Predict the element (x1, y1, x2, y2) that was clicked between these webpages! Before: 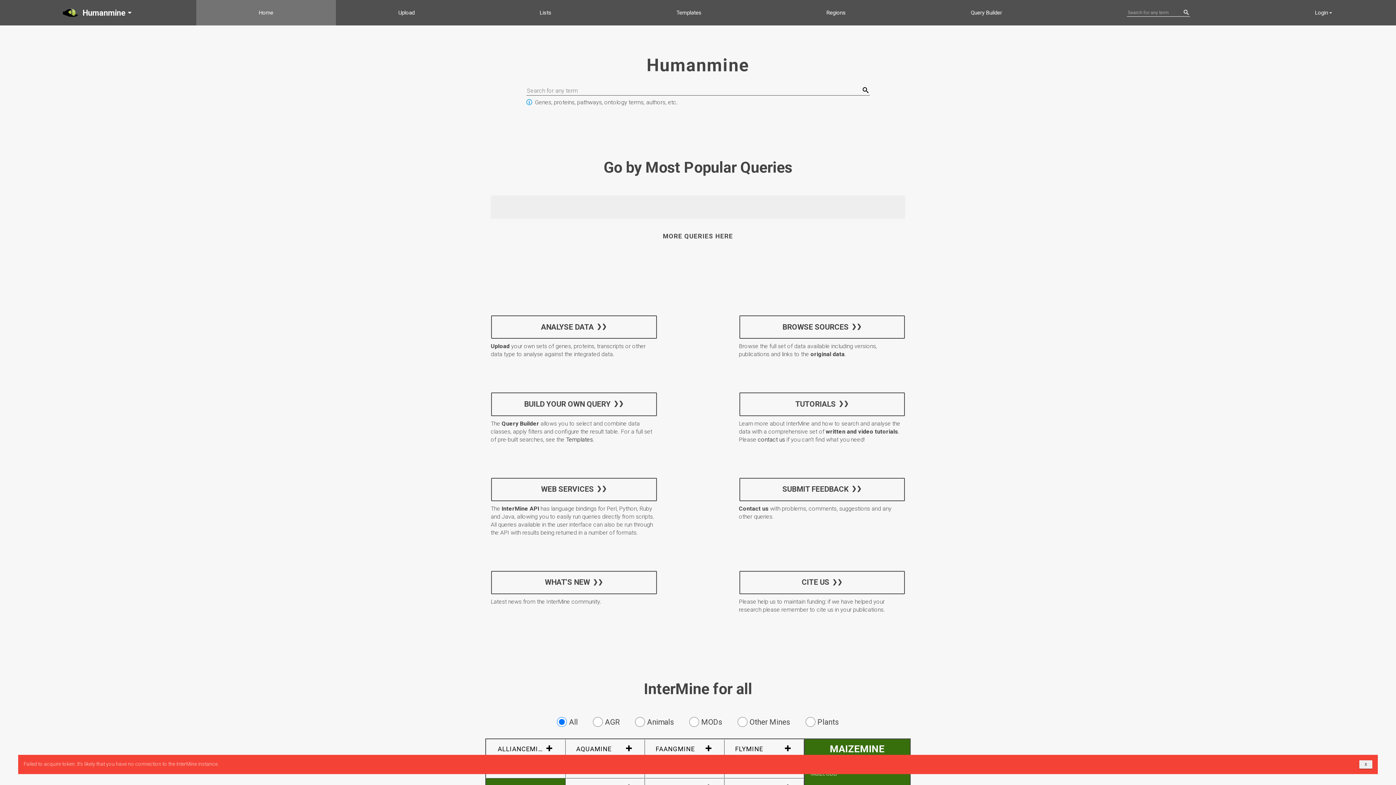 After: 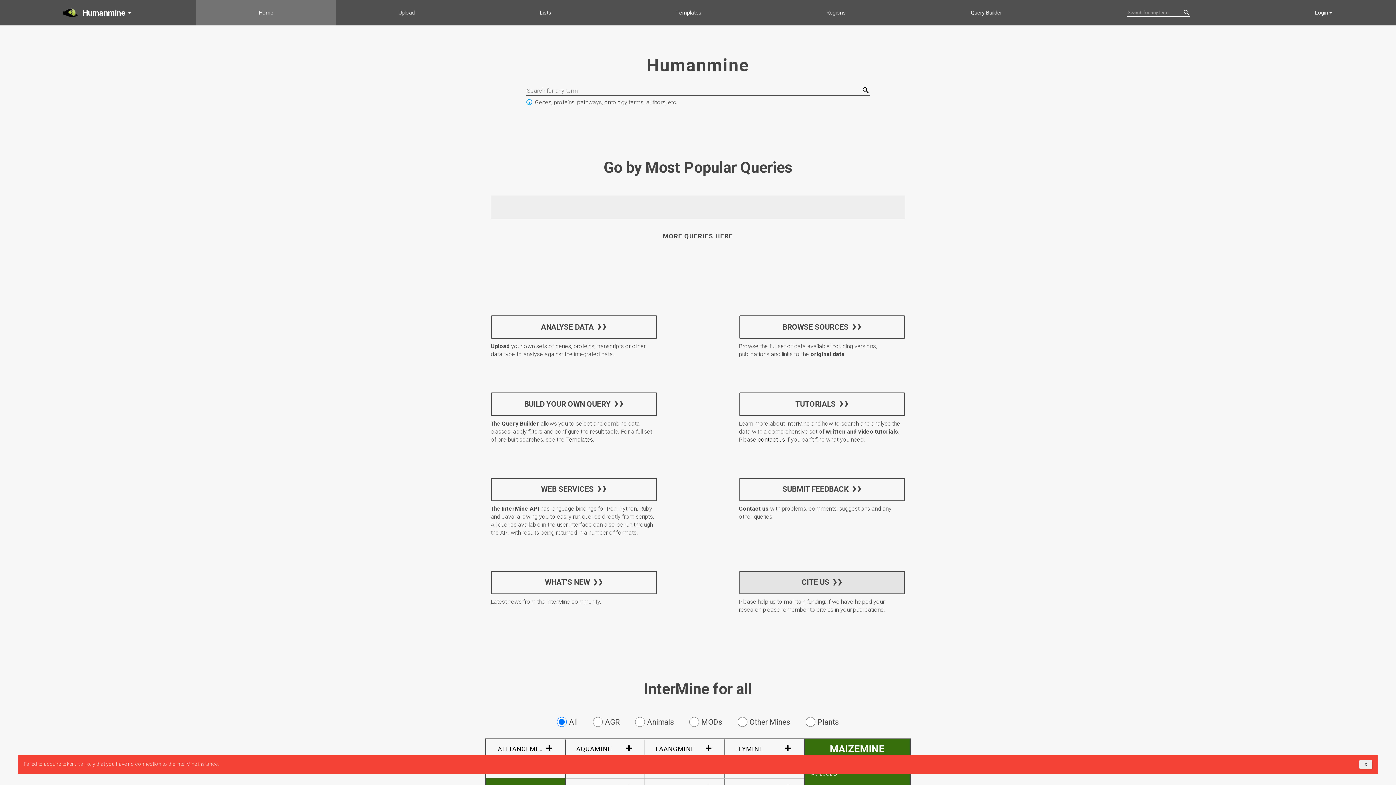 Action: label: CITE US bbox: (739, 579, 905, 602)